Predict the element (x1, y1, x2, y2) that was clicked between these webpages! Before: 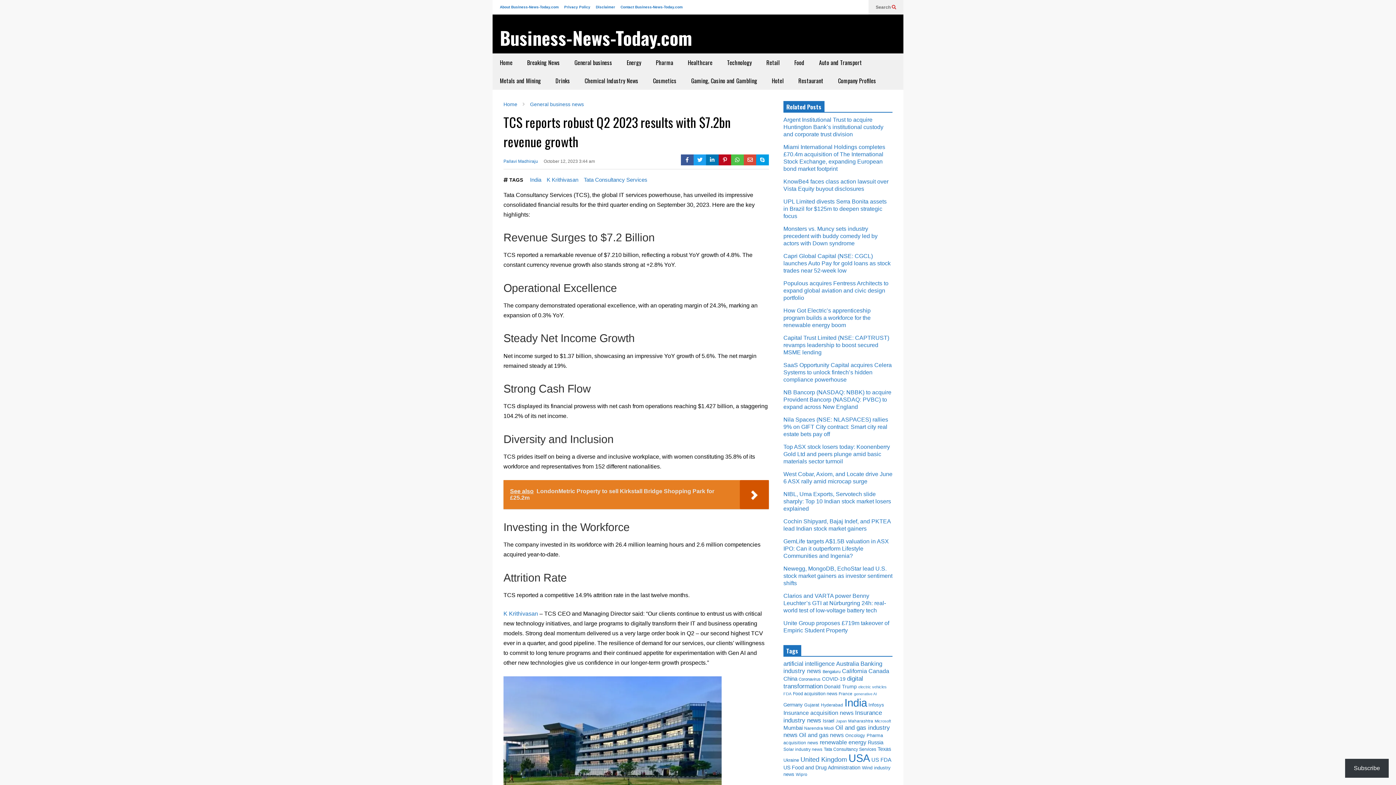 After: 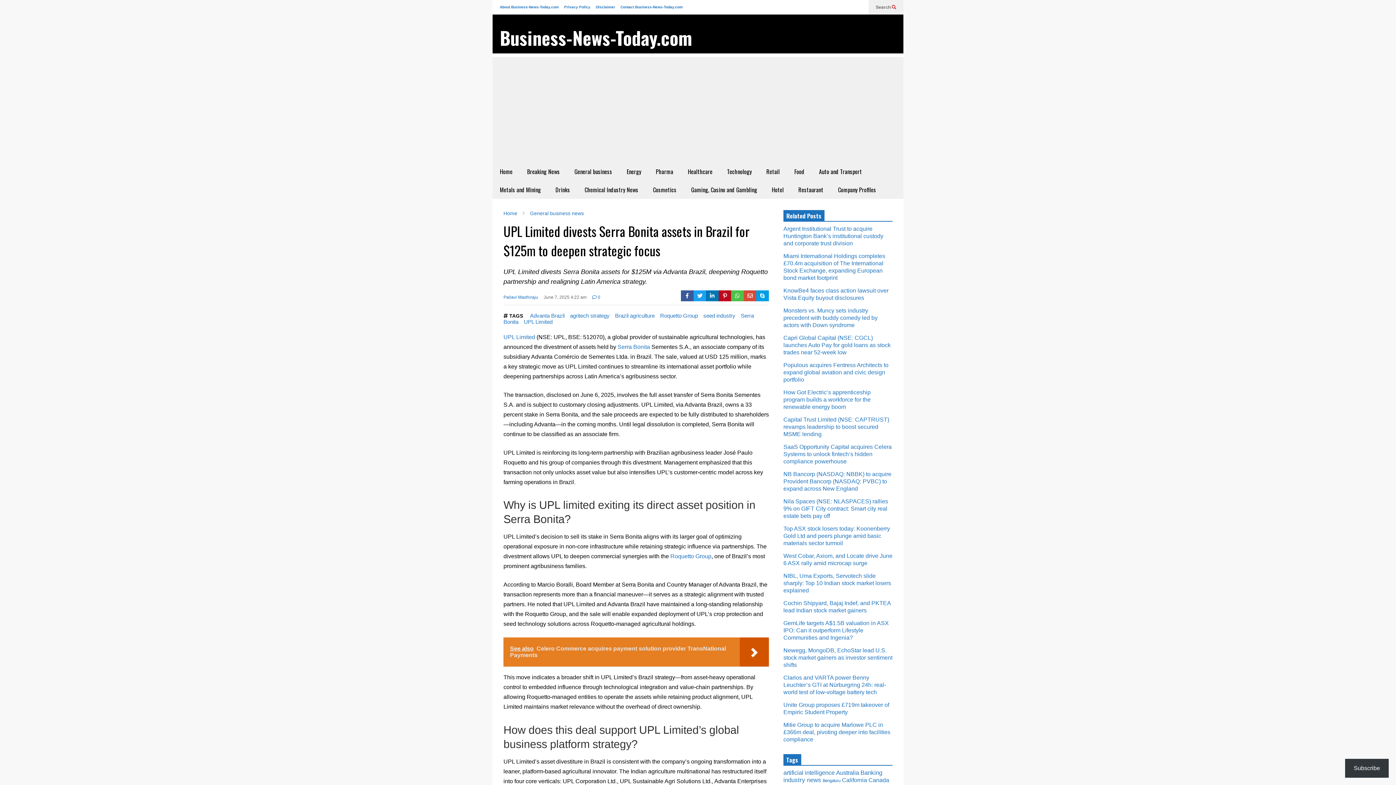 Action: label: UPL Limited divests Serra Bonita assets in Brazil for $125m to deepen strategic focus bbox: (783, 198, 886, 219)